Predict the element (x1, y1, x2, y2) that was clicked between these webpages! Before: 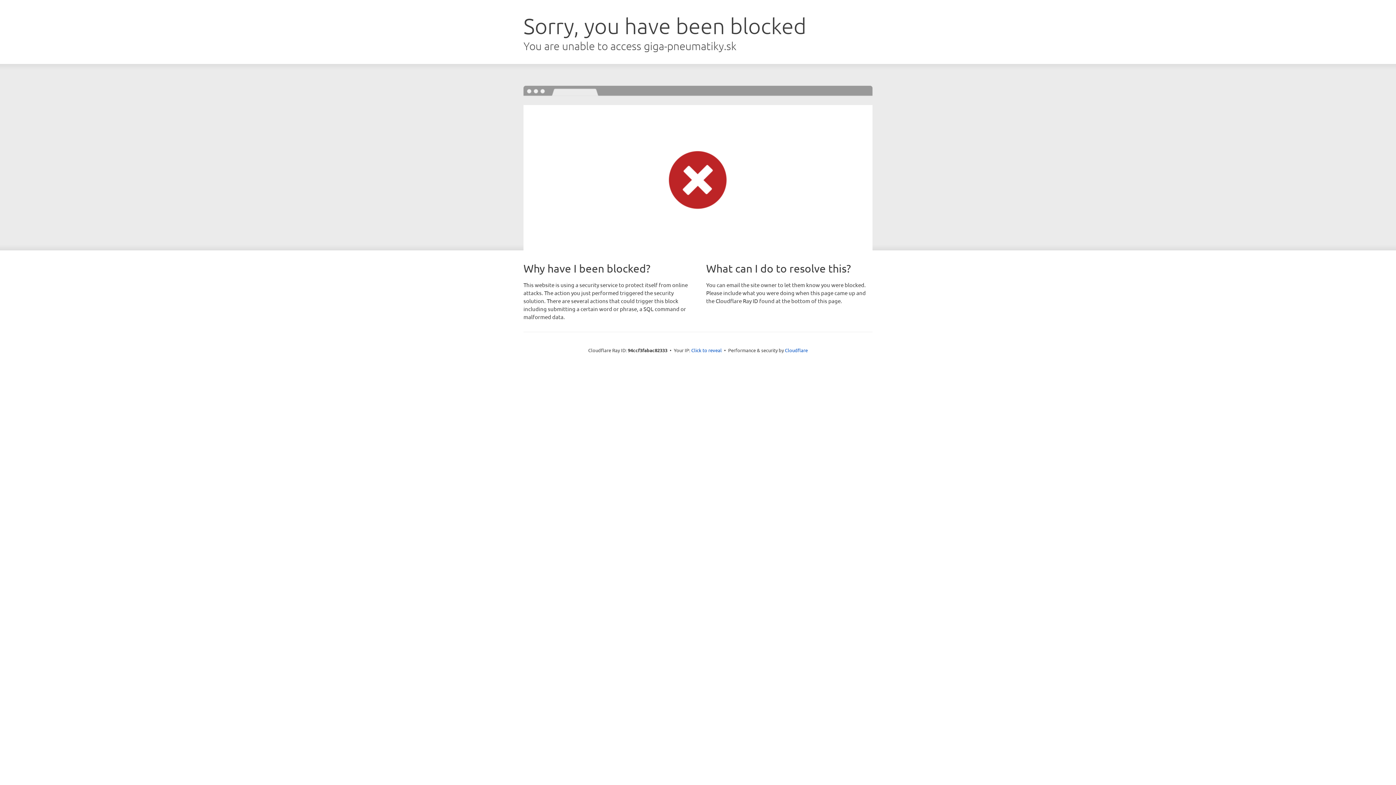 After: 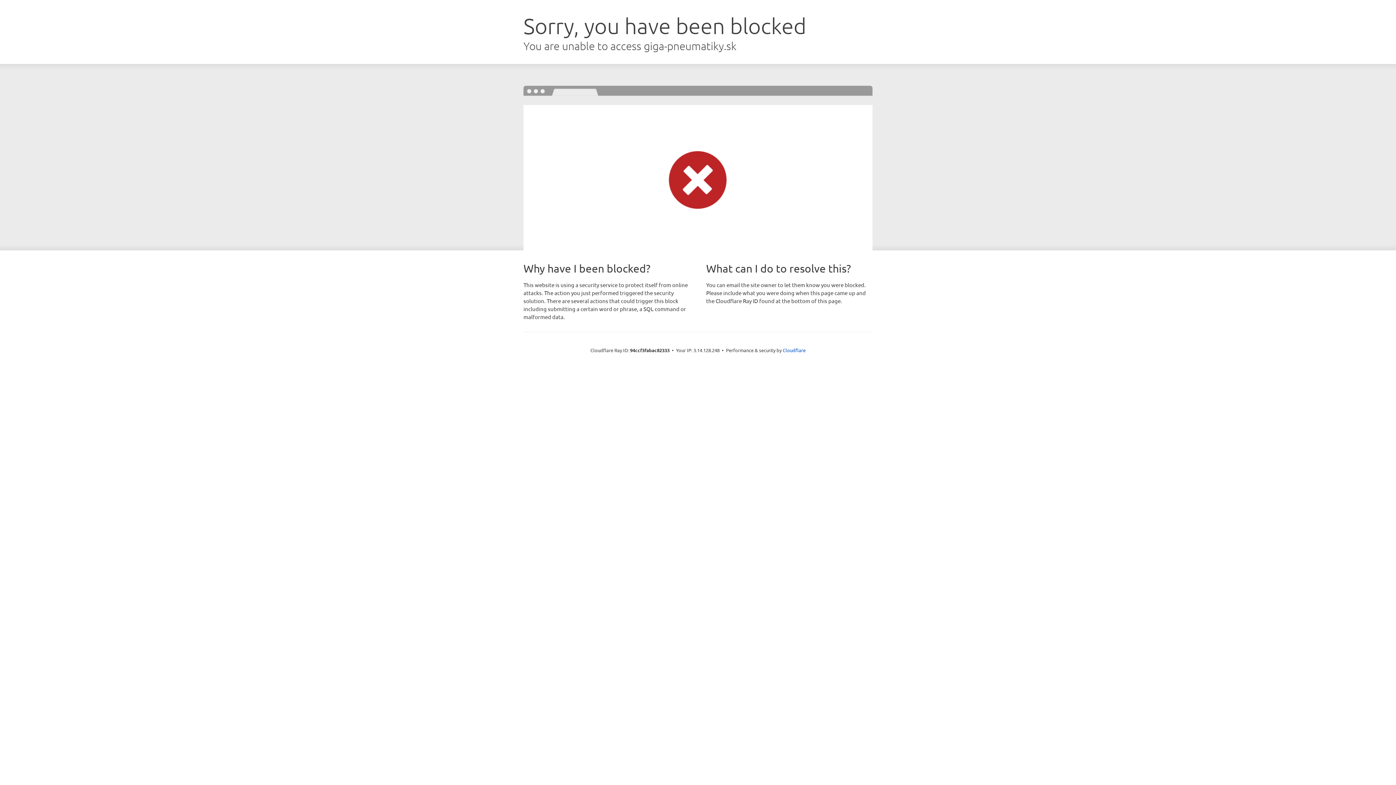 Action: label: Click to reveal bbox: (691, 346, 722, 353)